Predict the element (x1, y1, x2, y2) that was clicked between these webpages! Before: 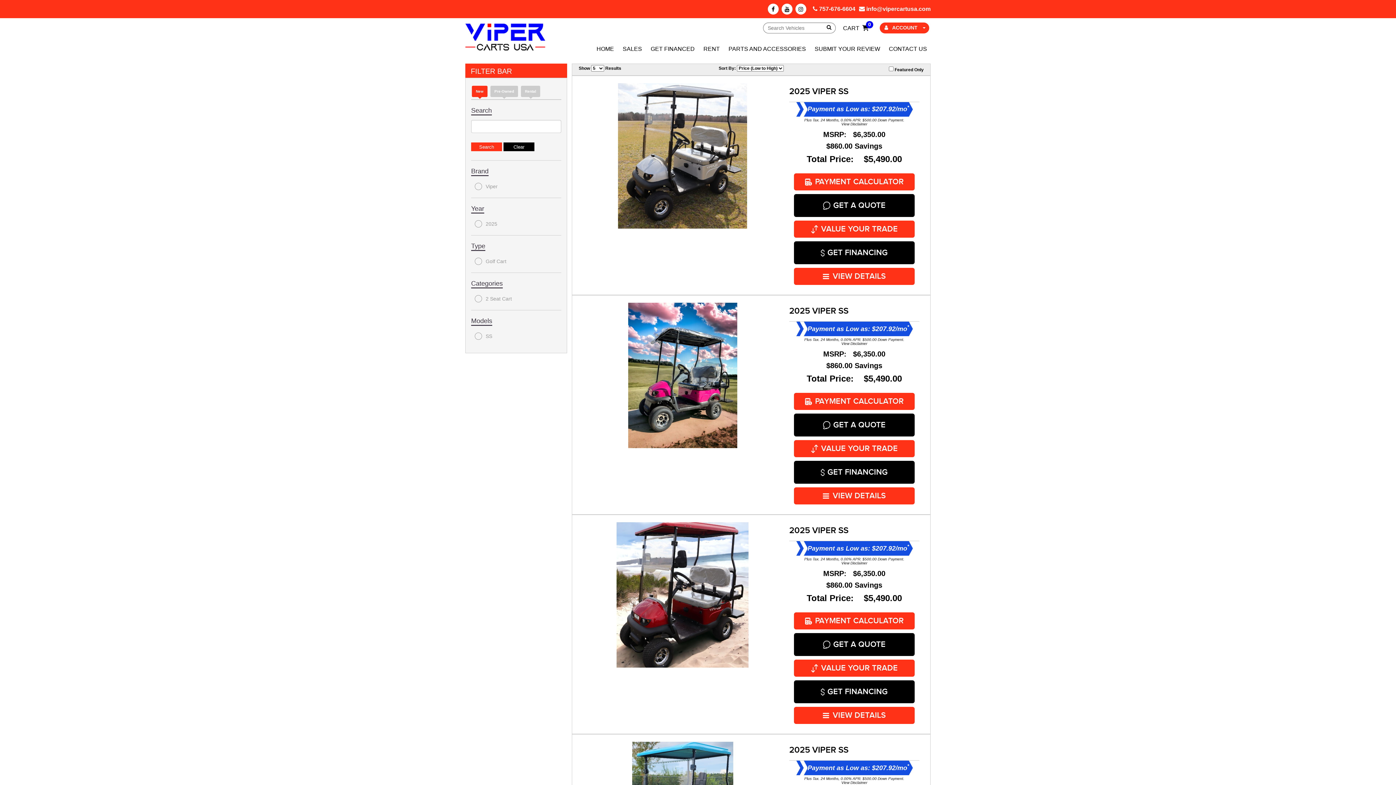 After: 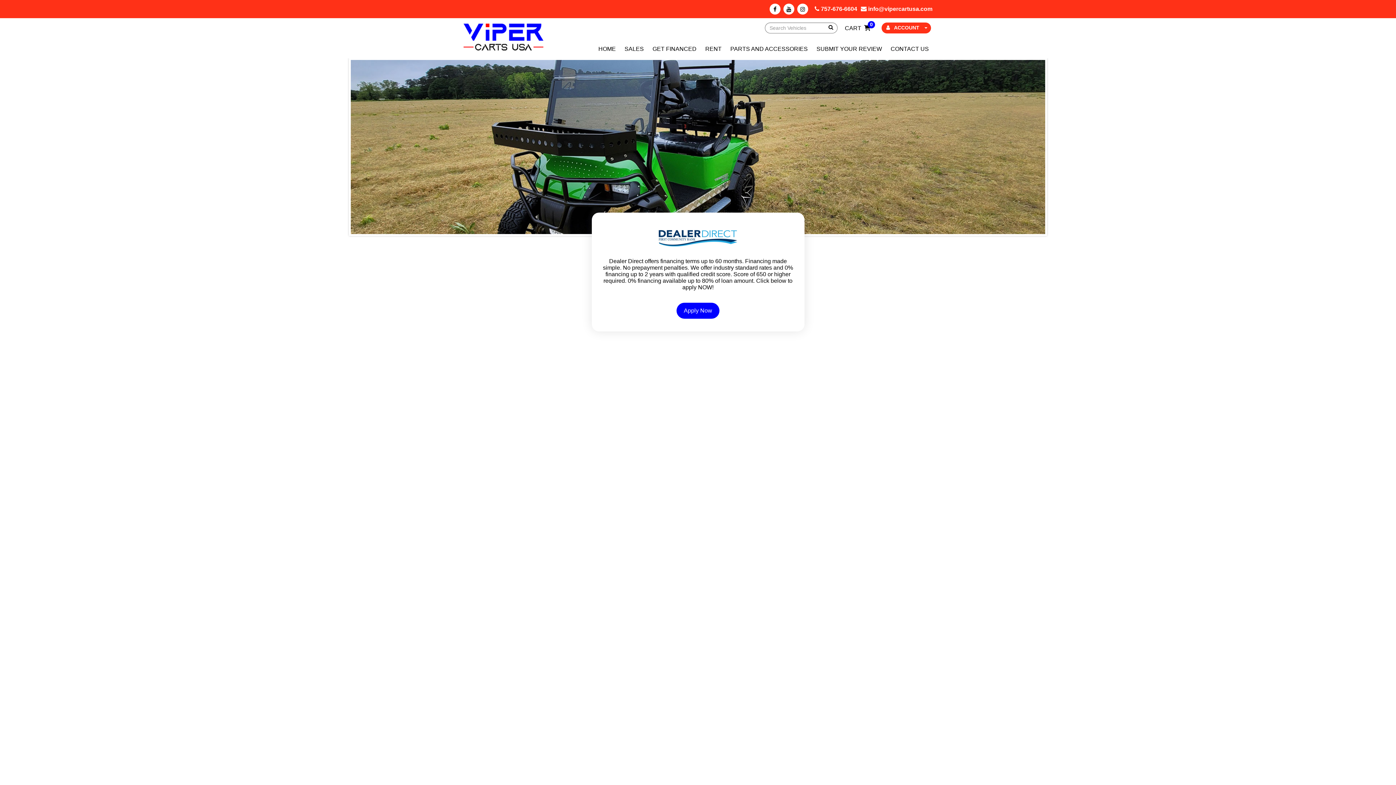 Action: label: GET FINANCED bbox: (647, 44, 698, 54)